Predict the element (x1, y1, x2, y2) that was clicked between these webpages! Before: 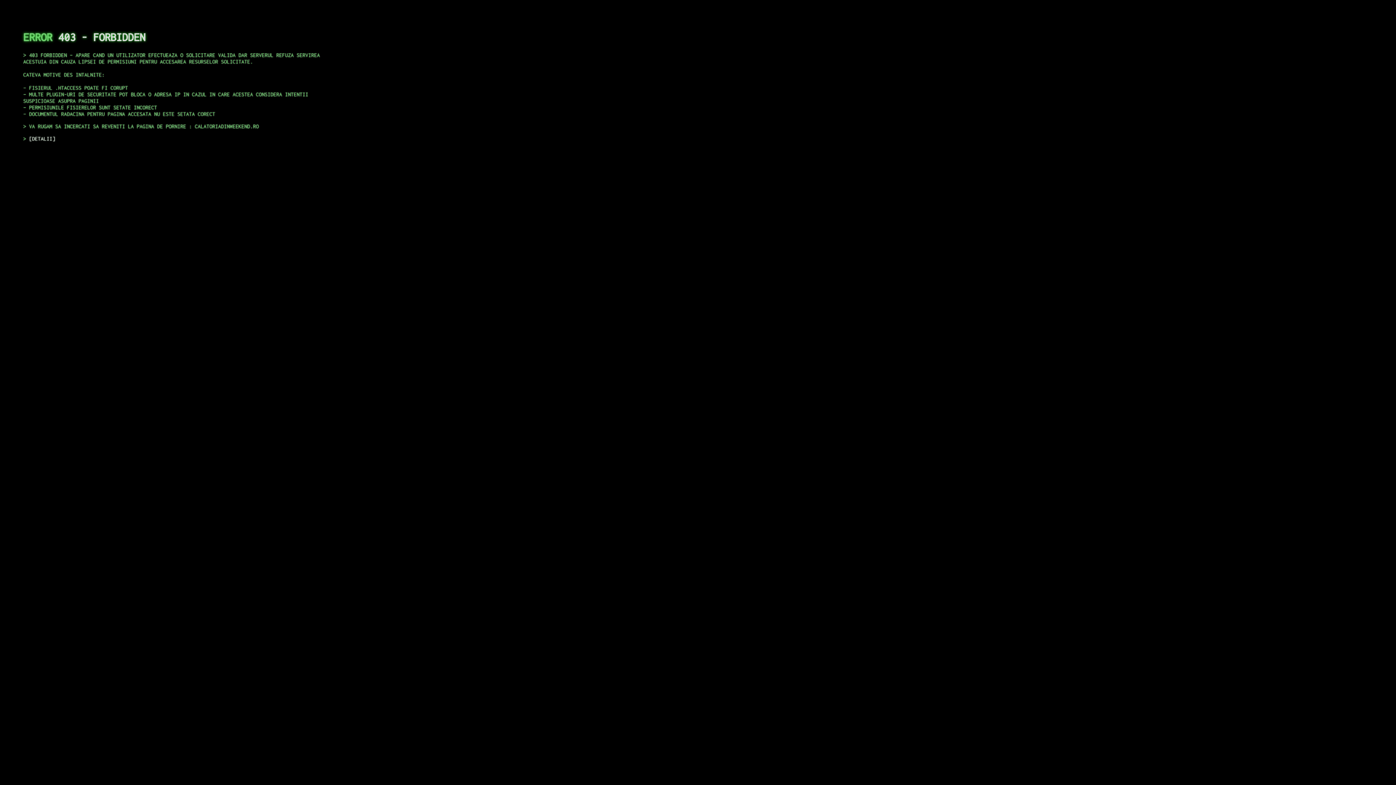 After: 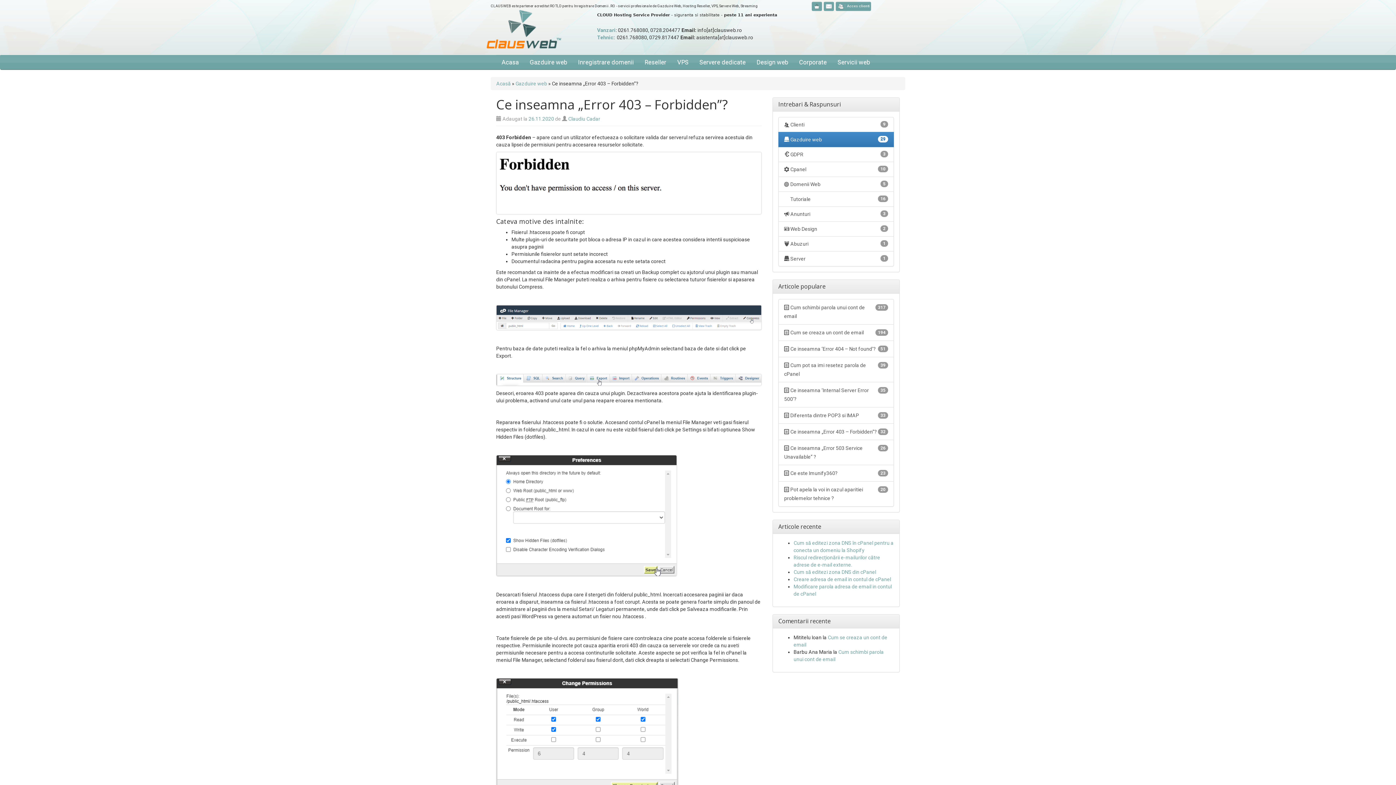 Action: label: DETALII bbox: (29, 135, 55, 141)